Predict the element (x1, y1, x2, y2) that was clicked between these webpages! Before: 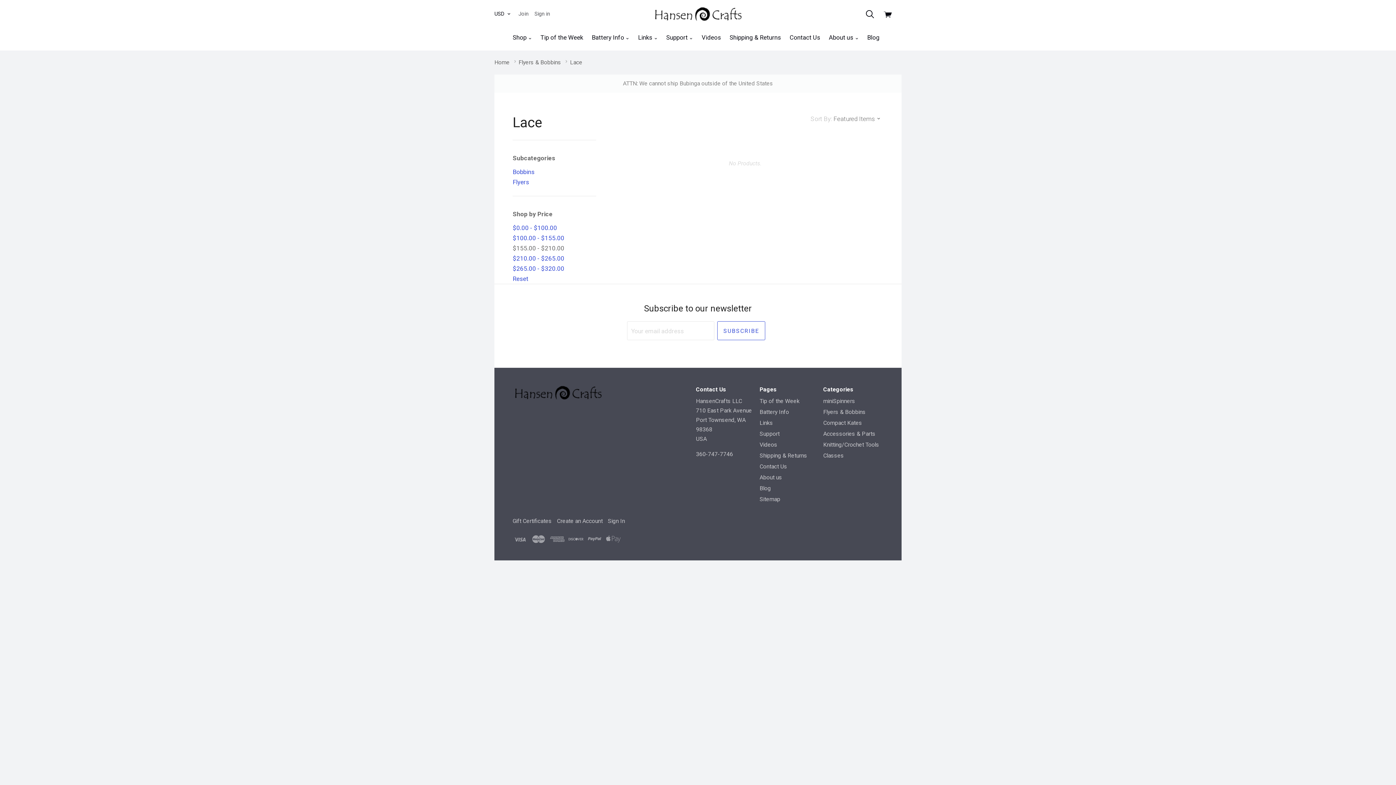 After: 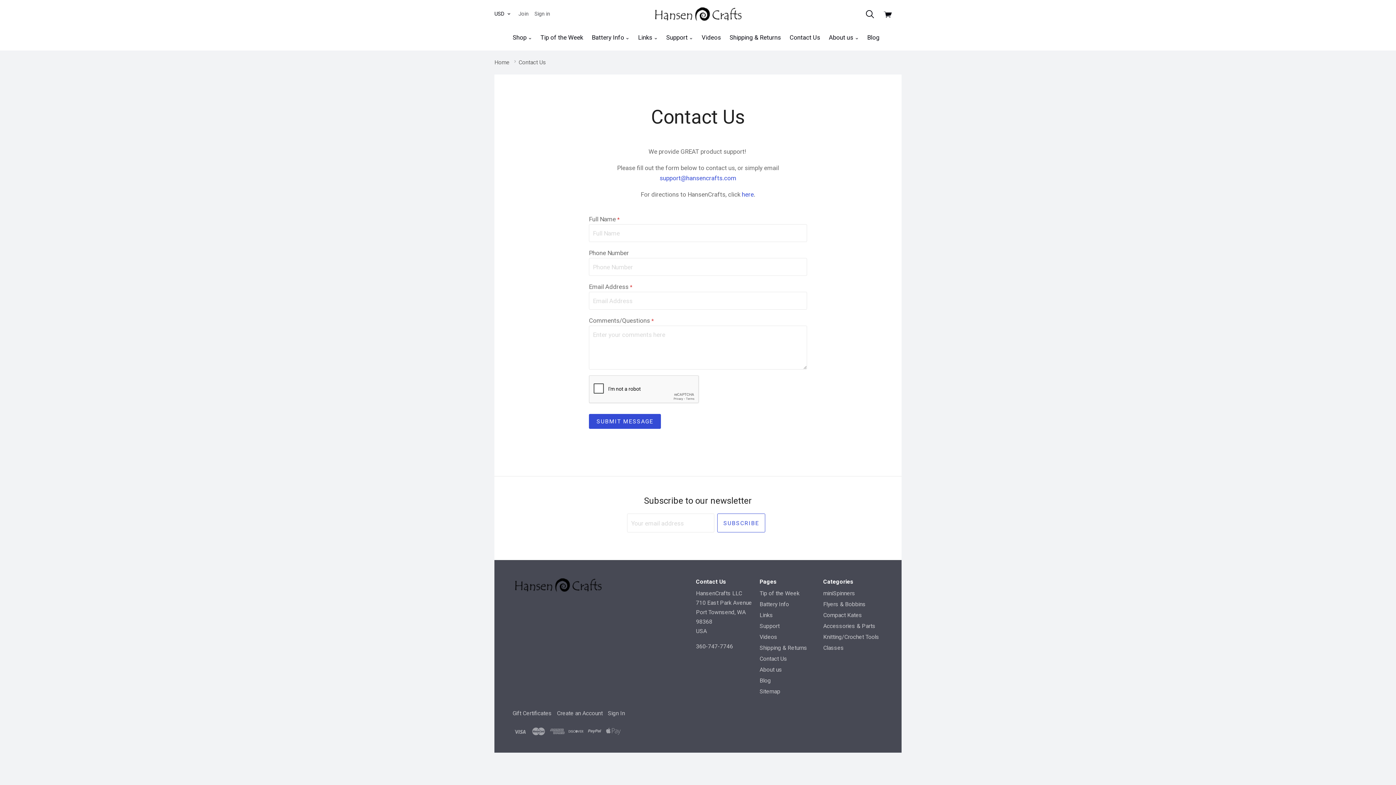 Action: label: Contact Us bbox: (782, 29, 827, 45)